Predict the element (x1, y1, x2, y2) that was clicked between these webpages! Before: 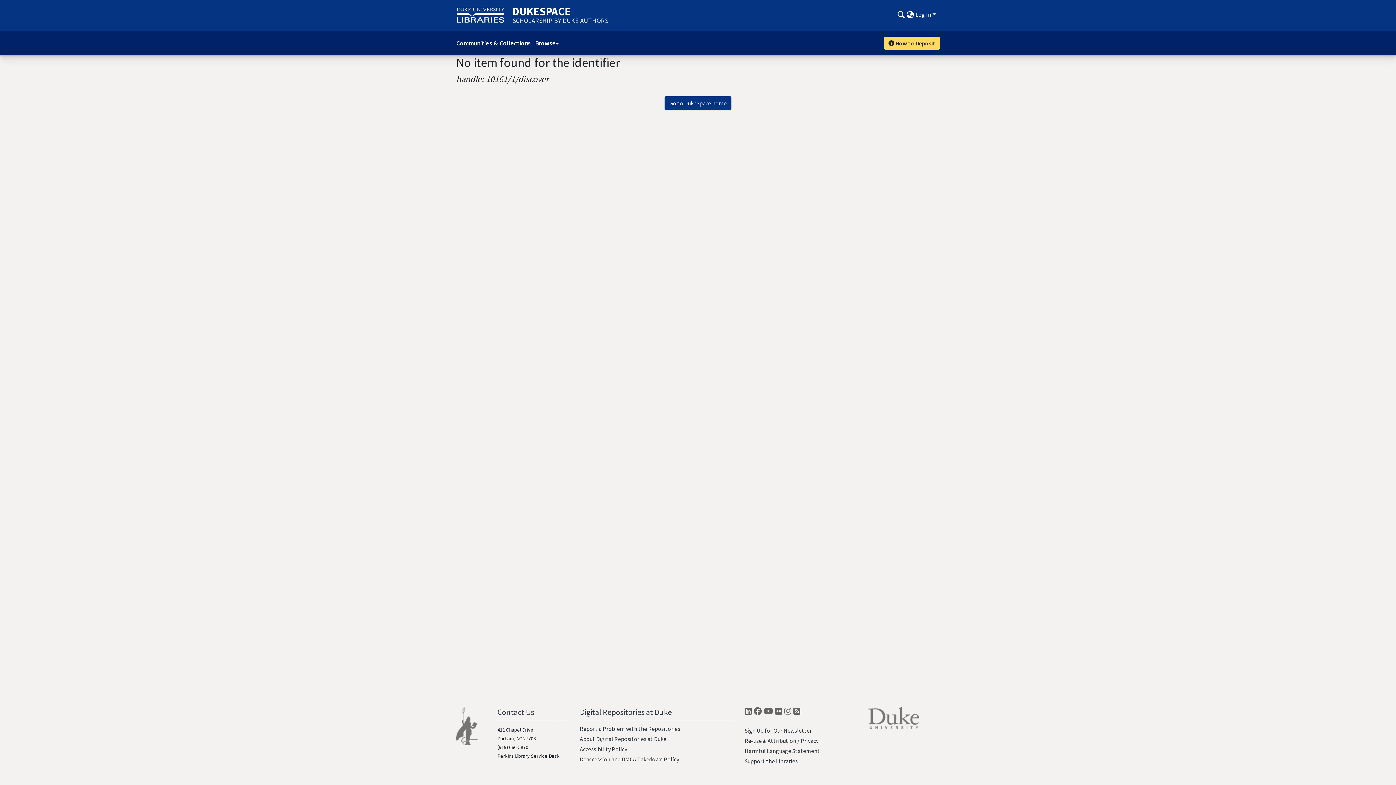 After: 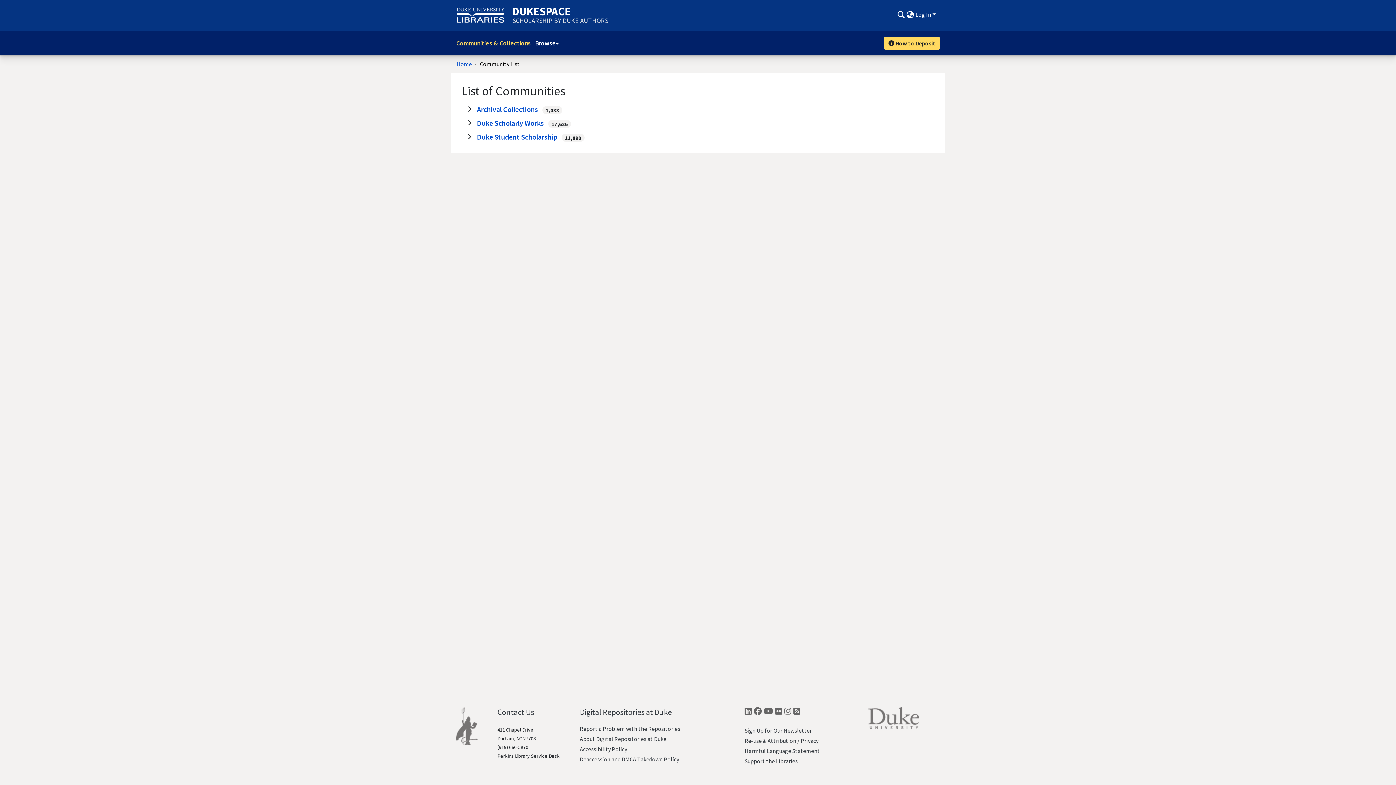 Action: label: Communities & Collections bbox: (456, 35, 530, 50)